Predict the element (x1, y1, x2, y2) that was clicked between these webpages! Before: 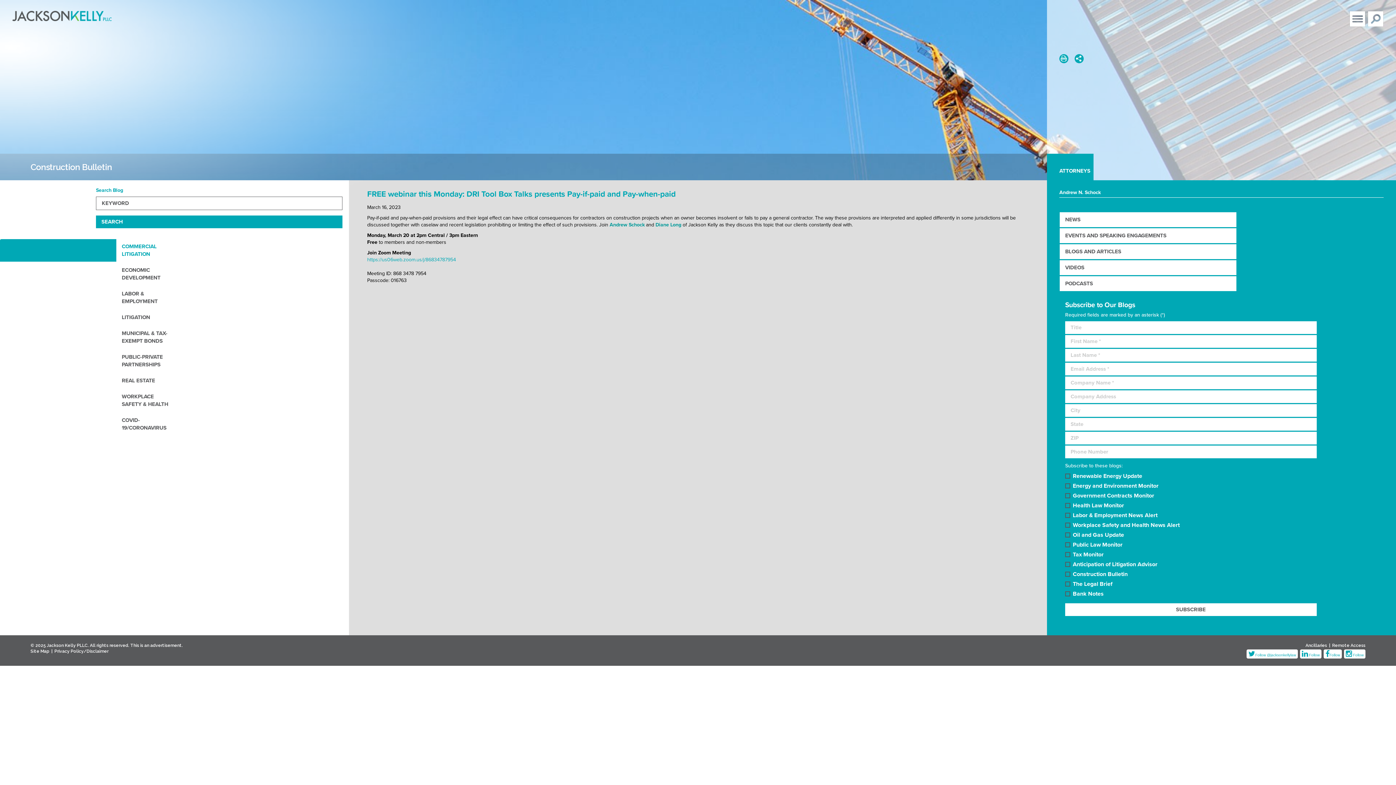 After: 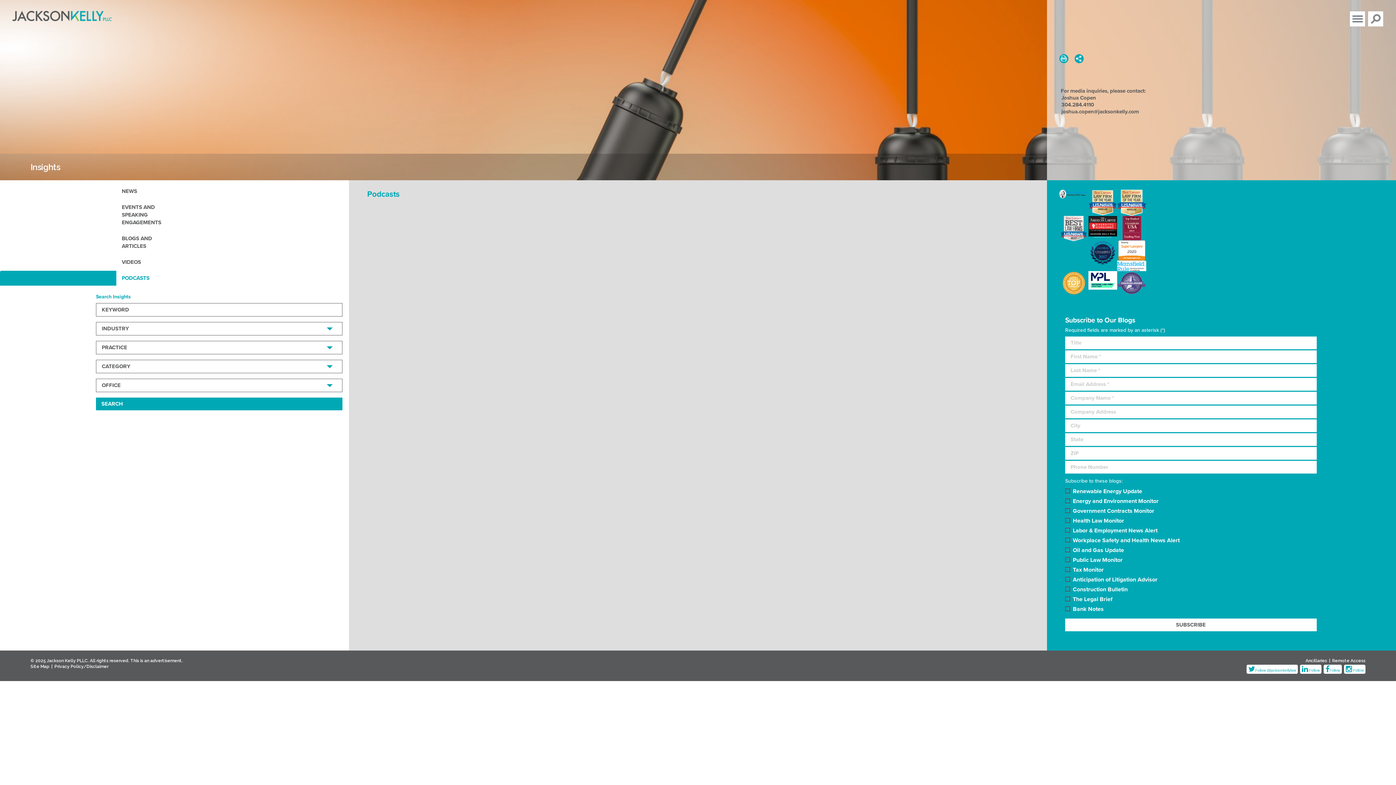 Action: label:  
PODCASTS bbox: (1060, 276, 1325, 291)